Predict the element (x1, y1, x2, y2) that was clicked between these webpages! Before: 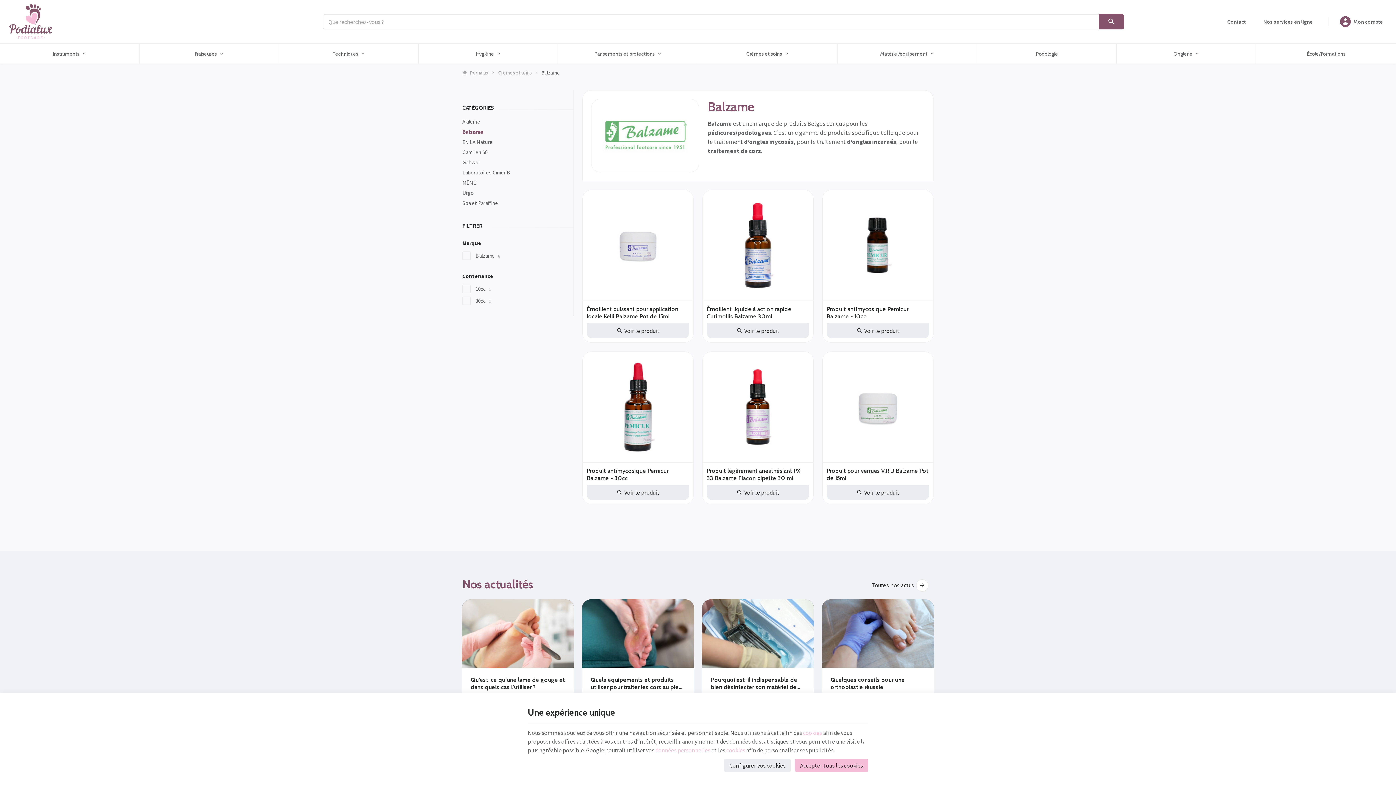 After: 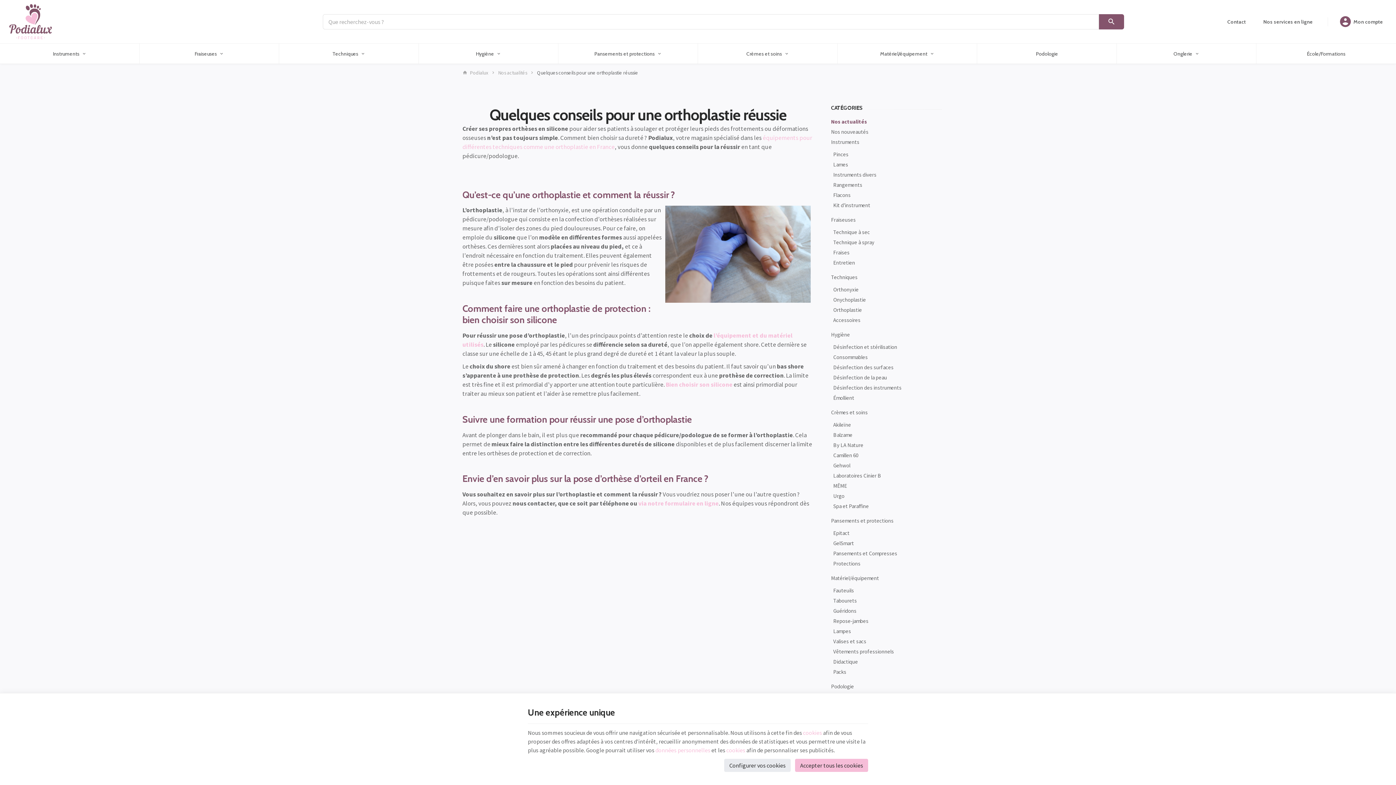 Action: bbox: (830, 676, 925, 691) label: Quelques conseils pour une orthoplastie réussie